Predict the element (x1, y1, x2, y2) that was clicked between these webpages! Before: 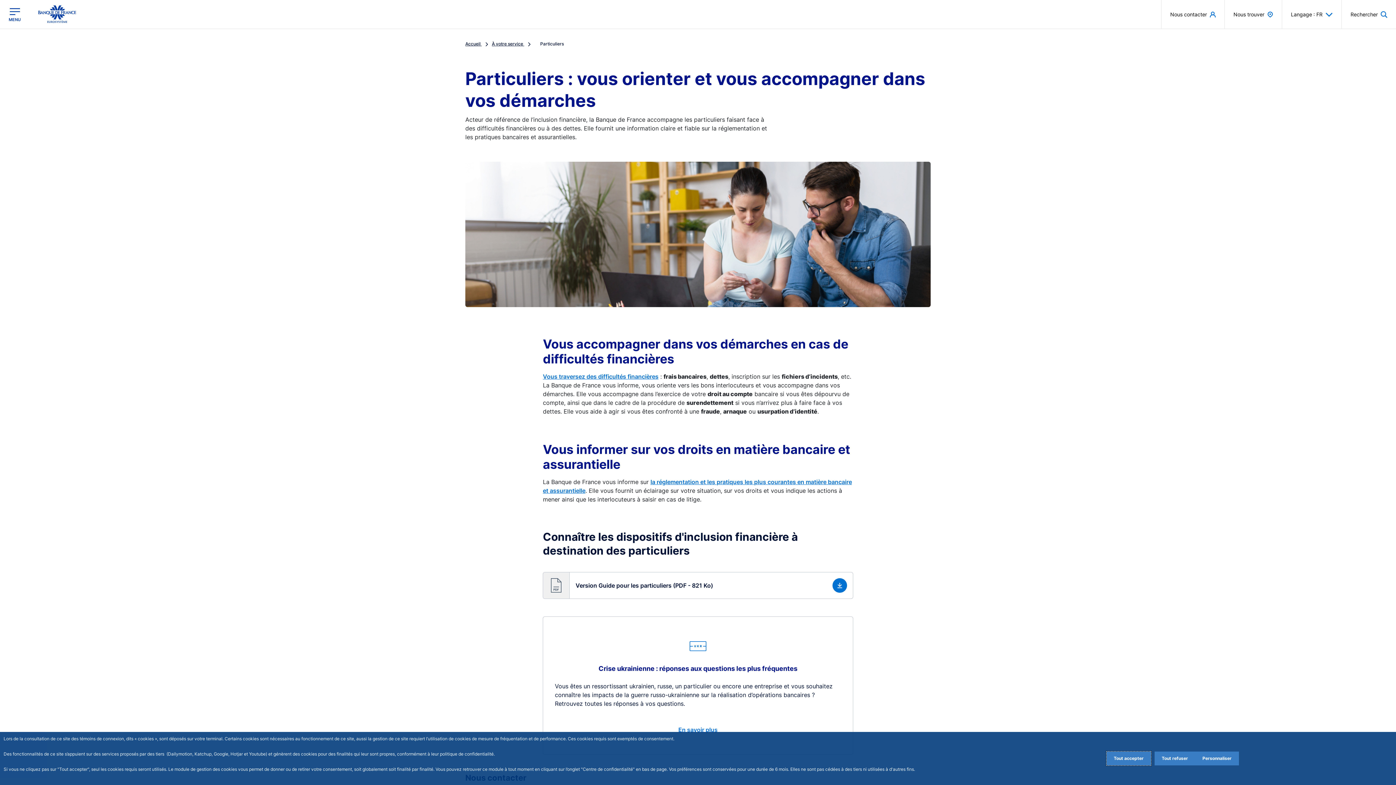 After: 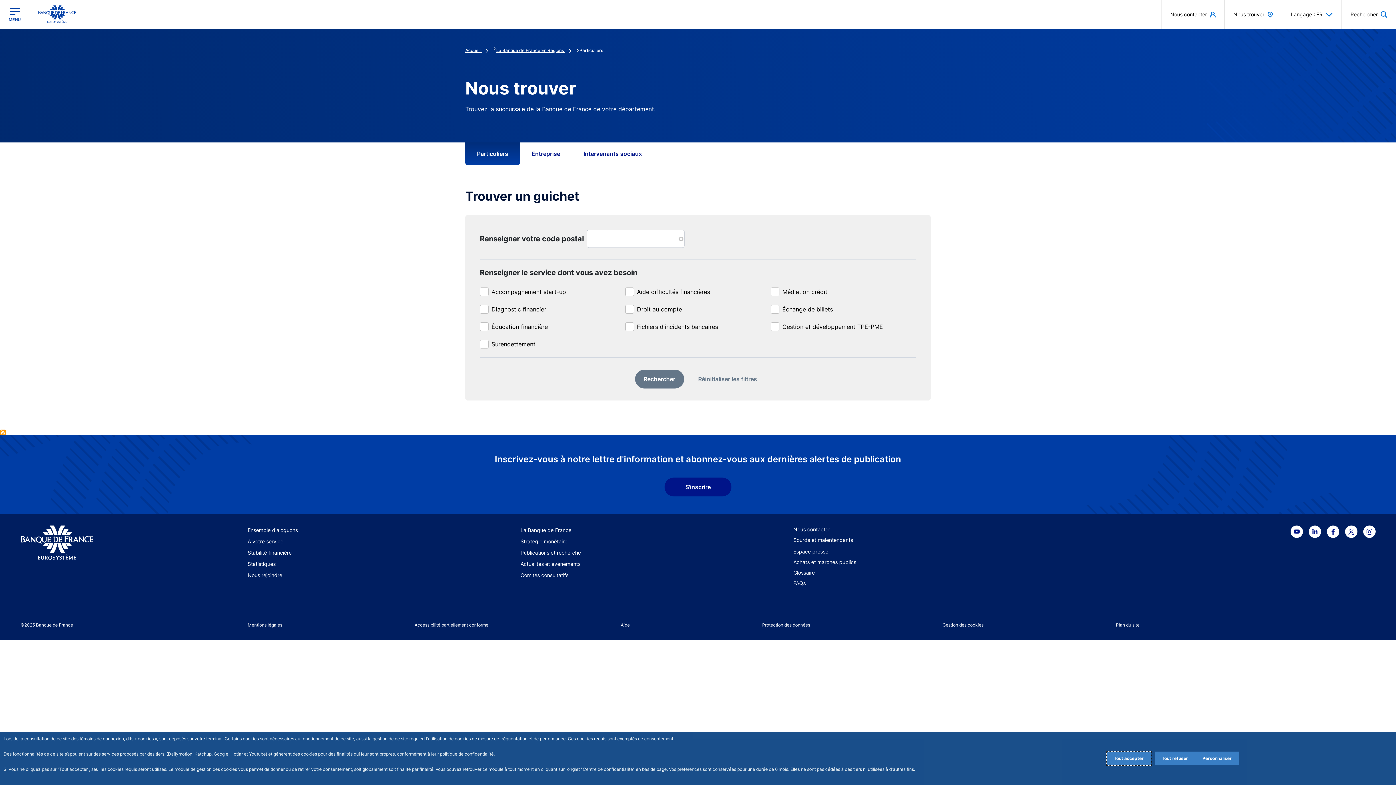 Action: bbox: (1225, 0, 1282, 28) label: Nous trouver